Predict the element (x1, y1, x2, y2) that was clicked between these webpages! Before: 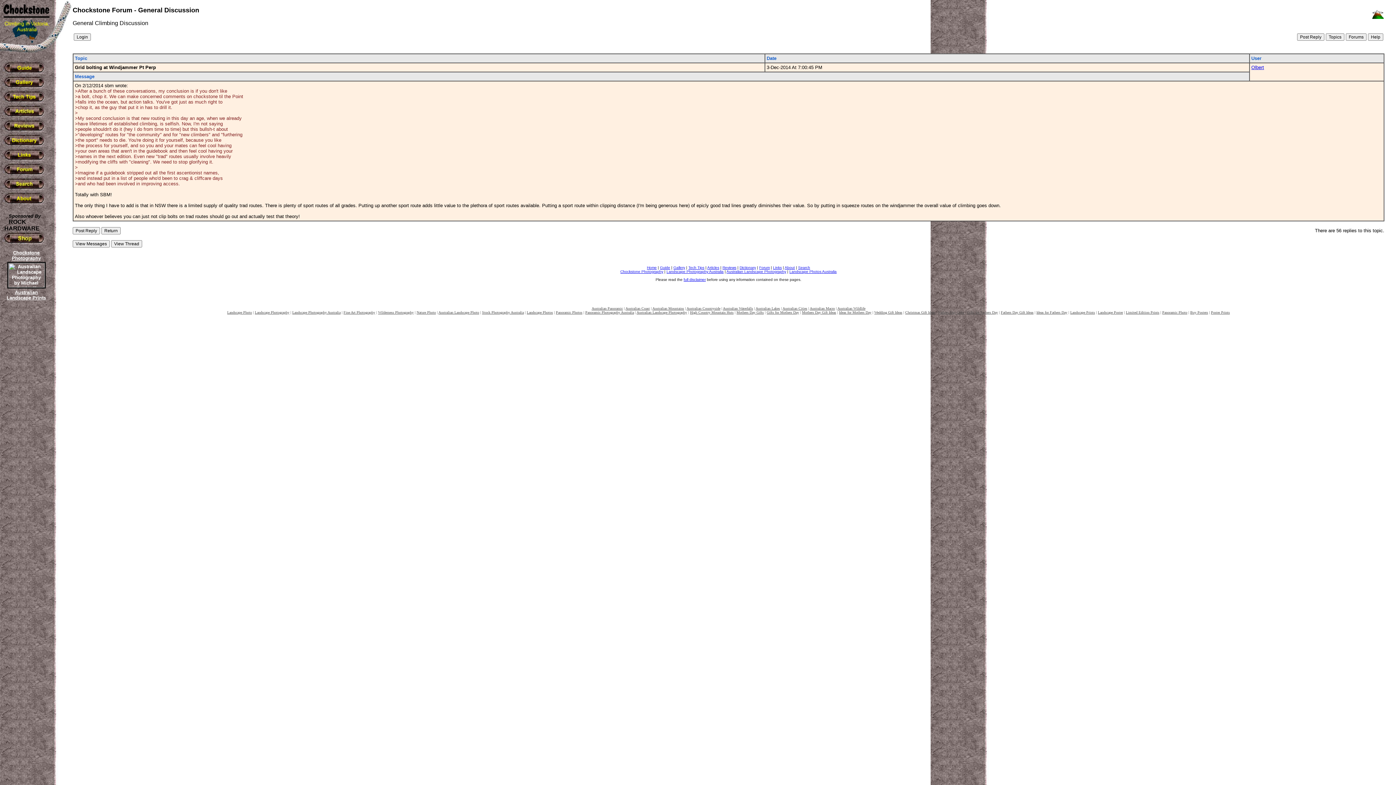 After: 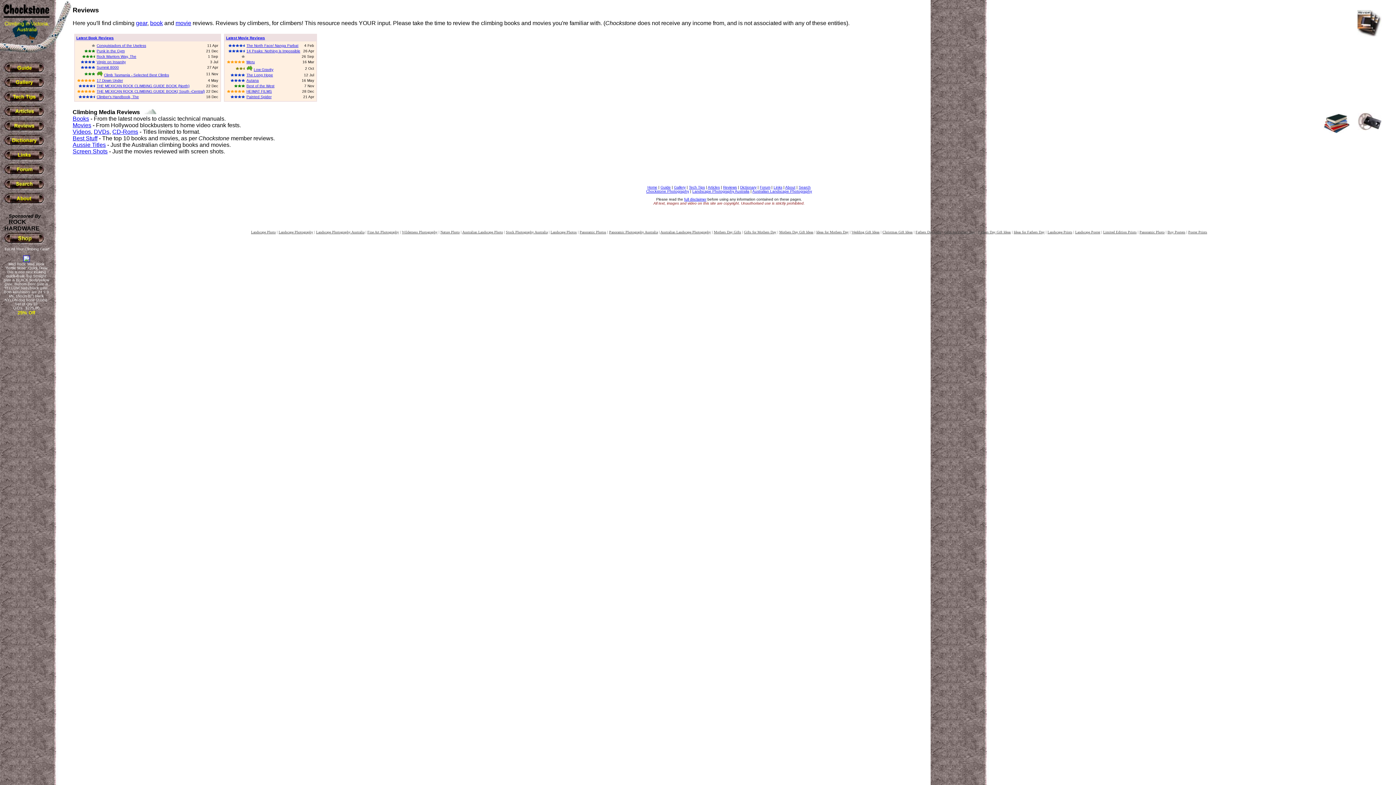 Action: bbox: (2, 127, 46, 133)